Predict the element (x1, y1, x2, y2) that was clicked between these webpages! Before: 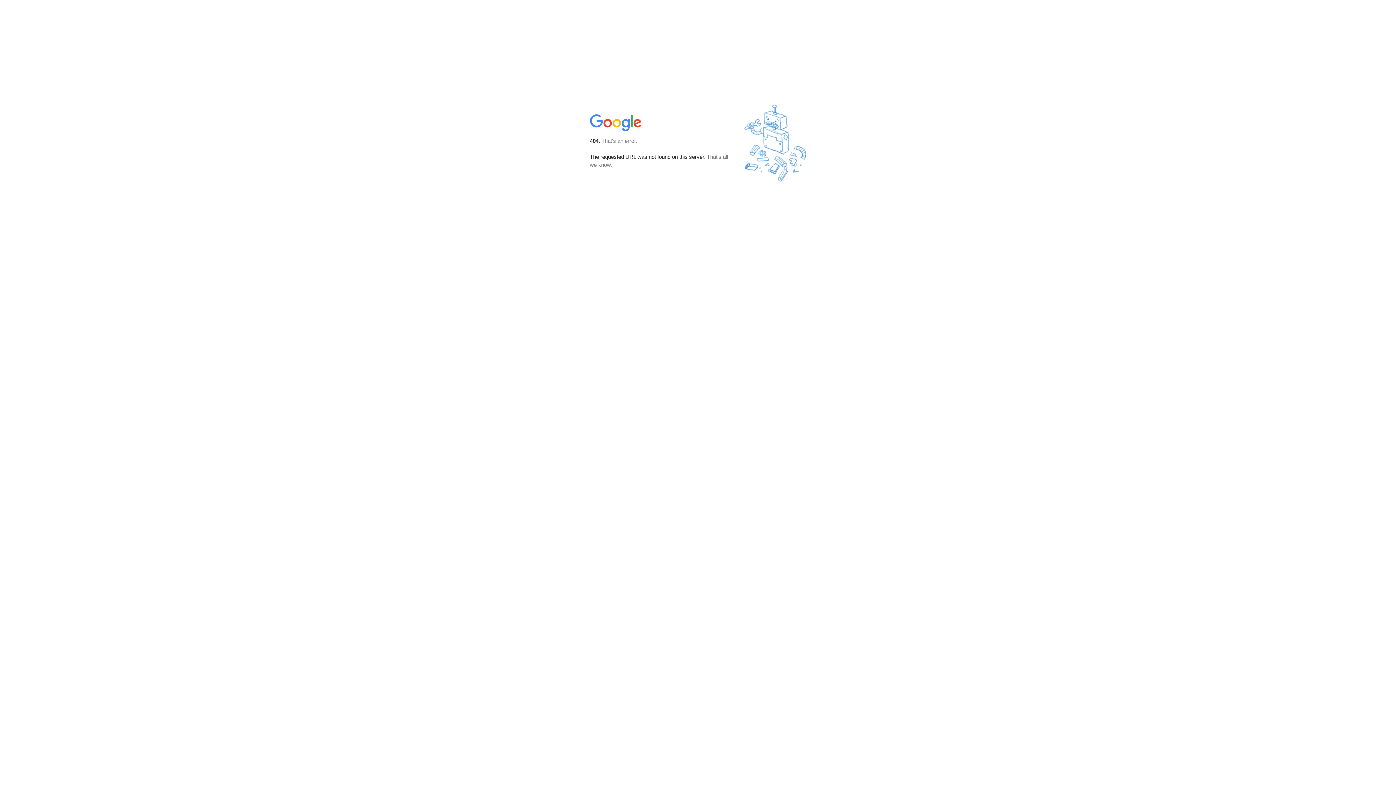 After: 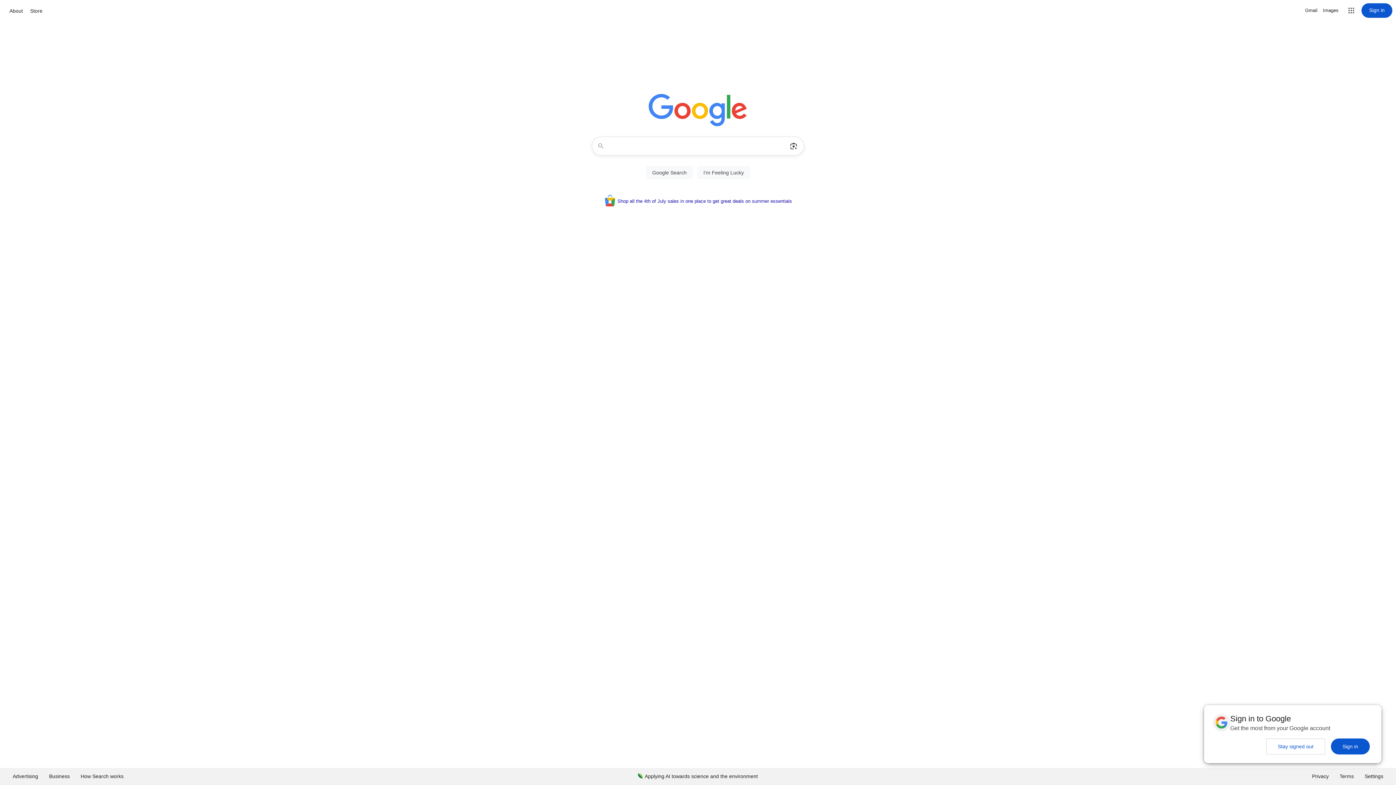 Action: bbox: (590, 127, 642, 134)